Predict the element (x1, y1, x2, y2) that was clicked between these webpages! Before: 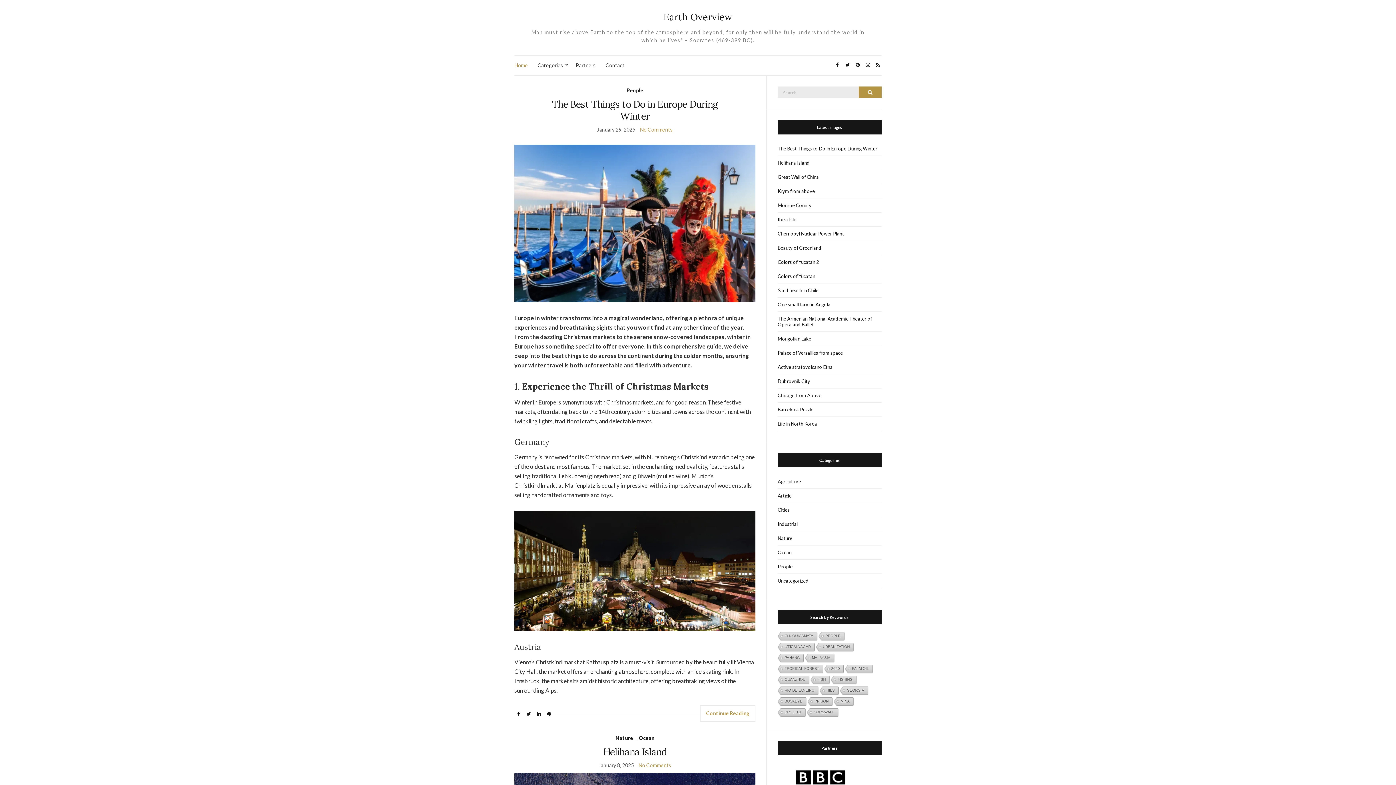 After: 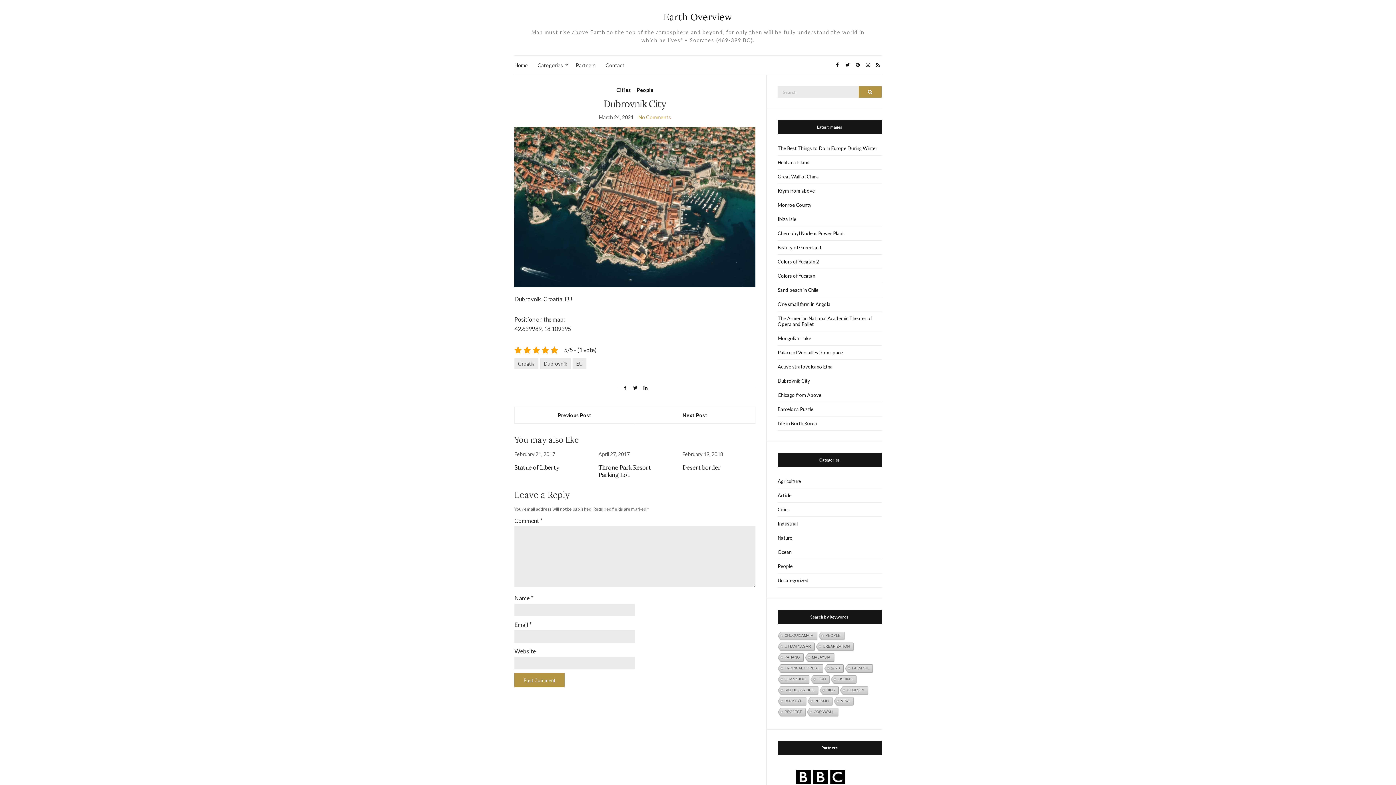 Action: bbox: (777, 374, 881, 388) label: Dubrovnik City